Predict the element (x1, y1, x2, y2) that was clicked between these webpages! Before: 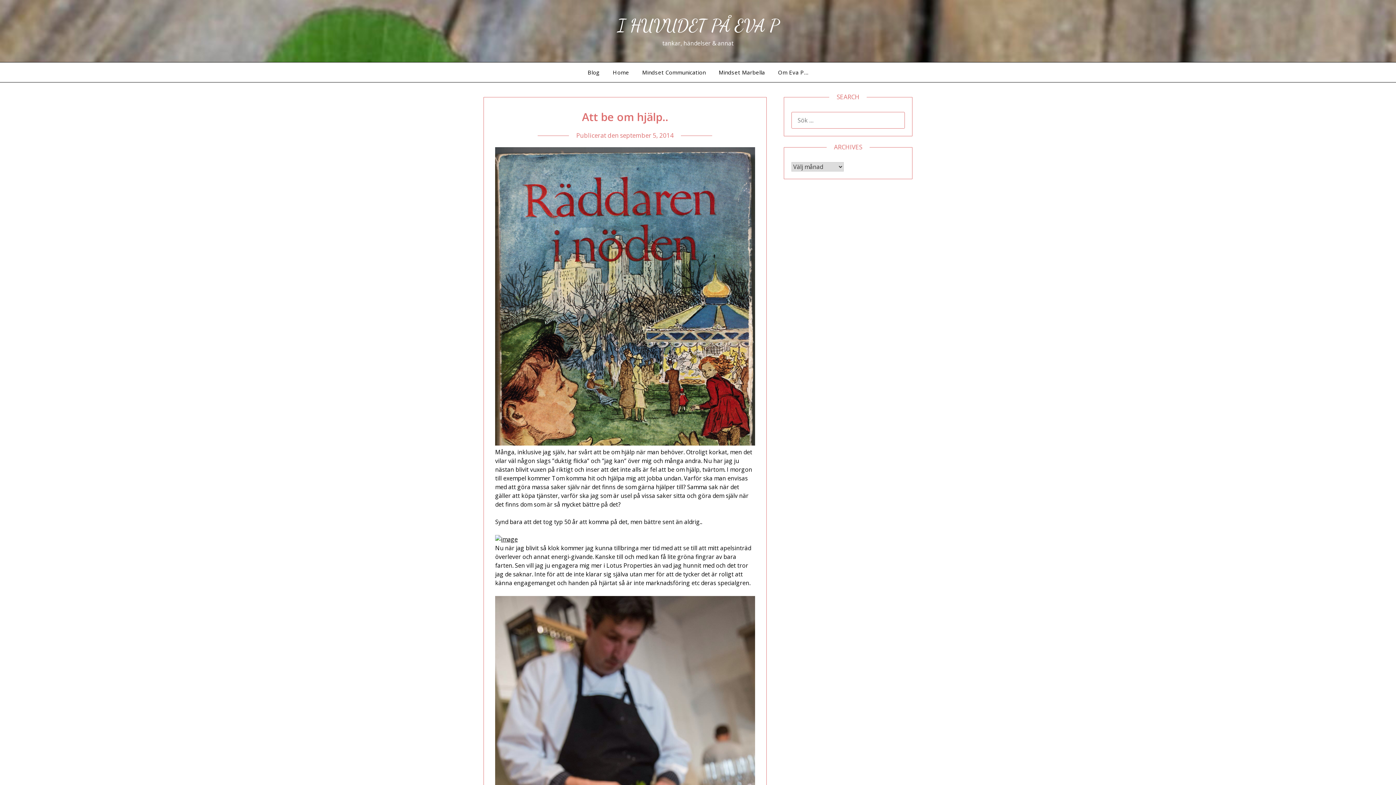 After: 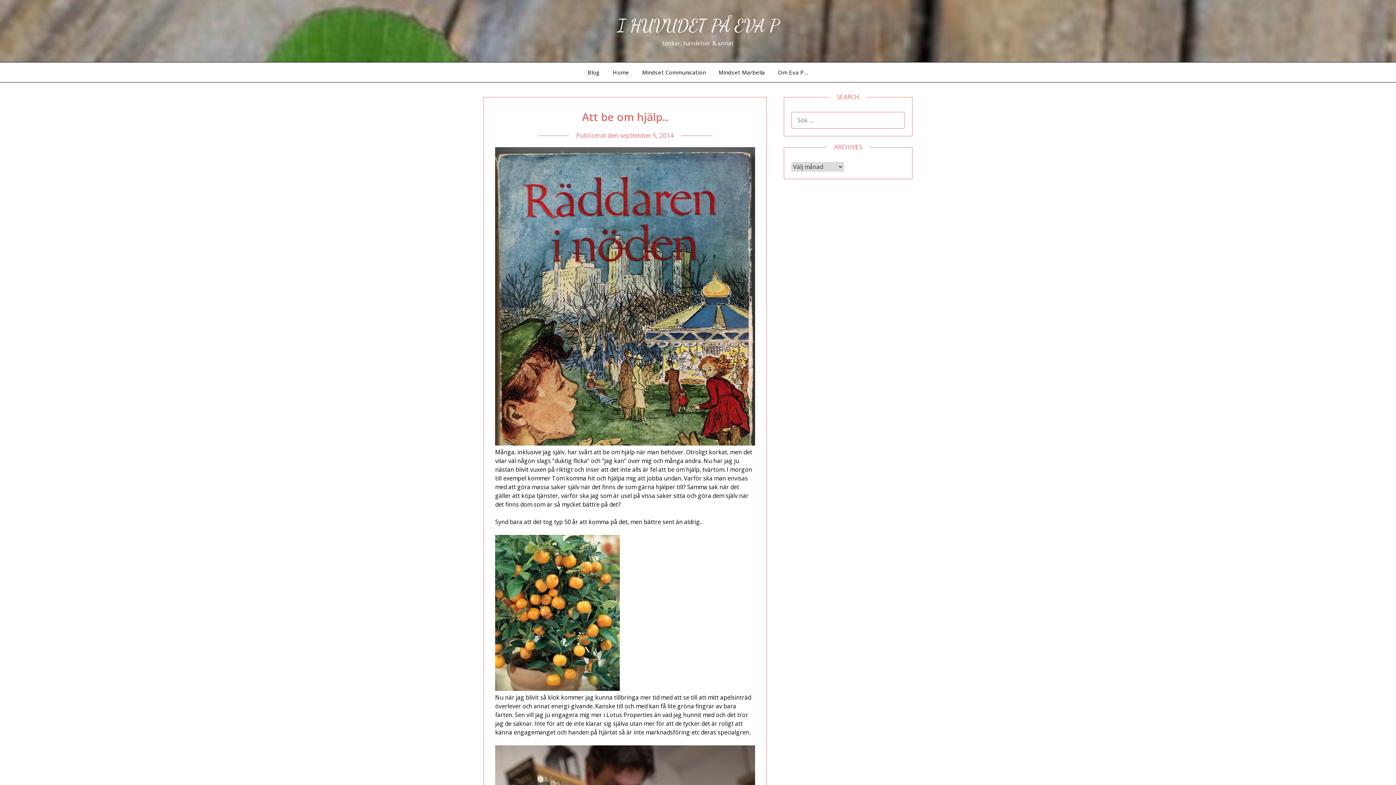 Action: bbox: (620, 131, 673, 139) label: september 5, 2014